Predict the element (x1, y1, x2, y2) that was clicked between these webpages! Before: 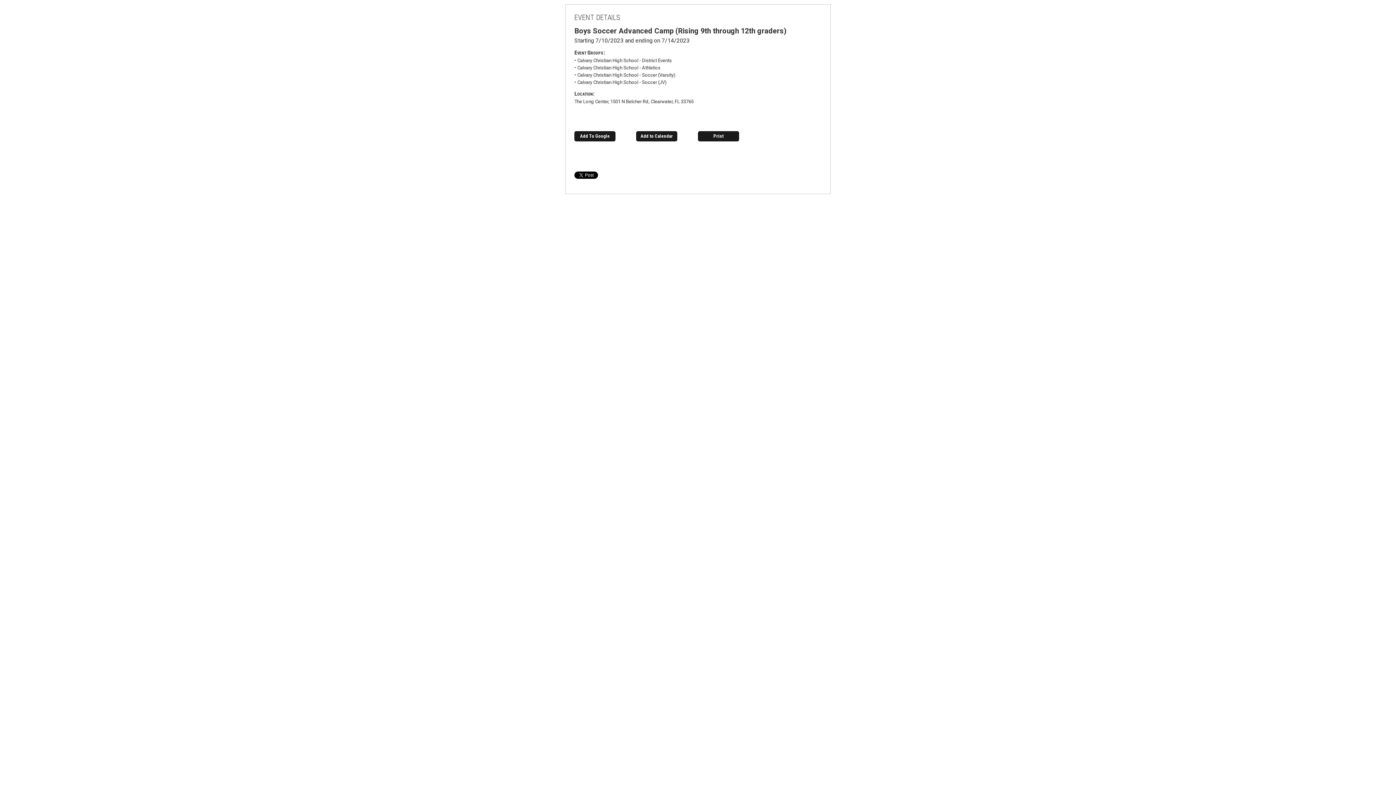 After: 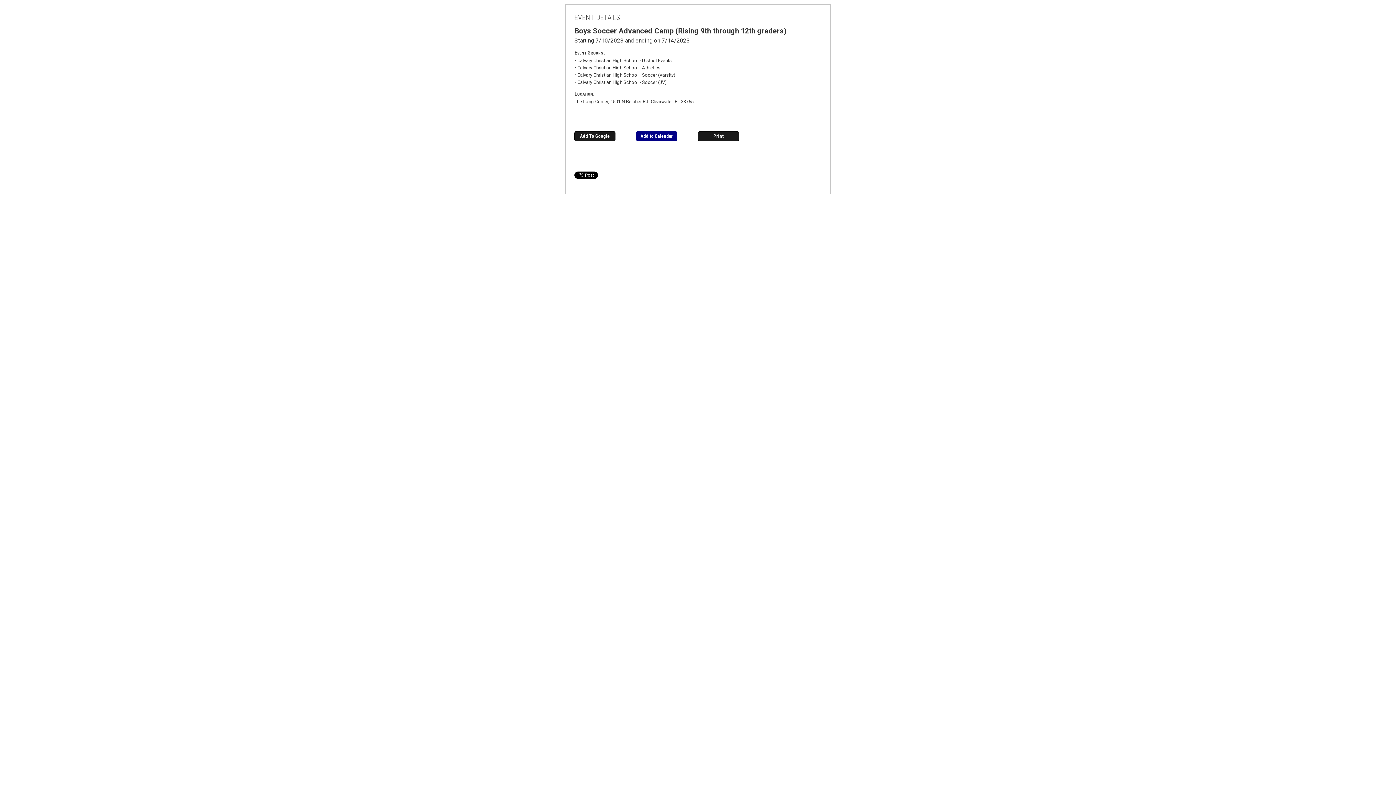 Action: label: Add to Calendar bbox: (636, 131, 677, 141)